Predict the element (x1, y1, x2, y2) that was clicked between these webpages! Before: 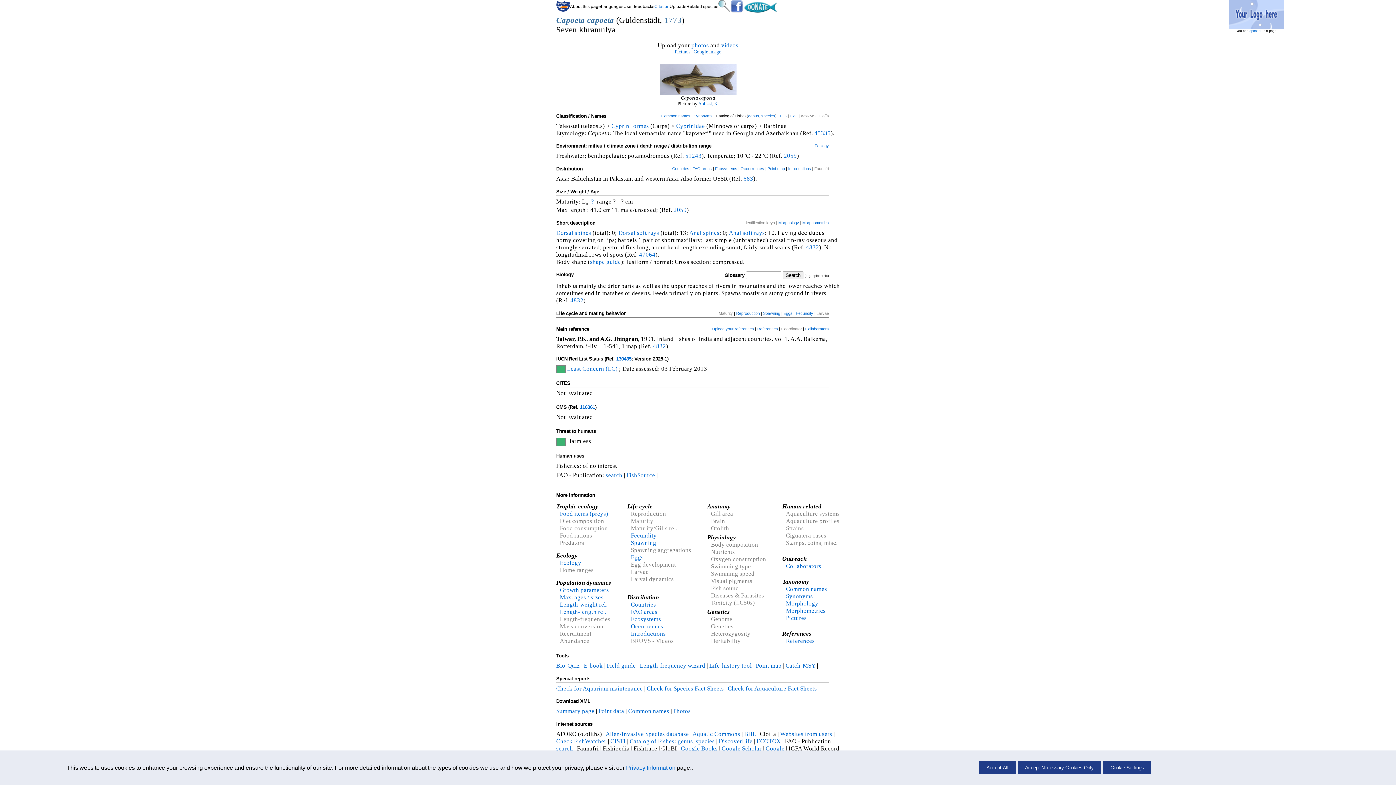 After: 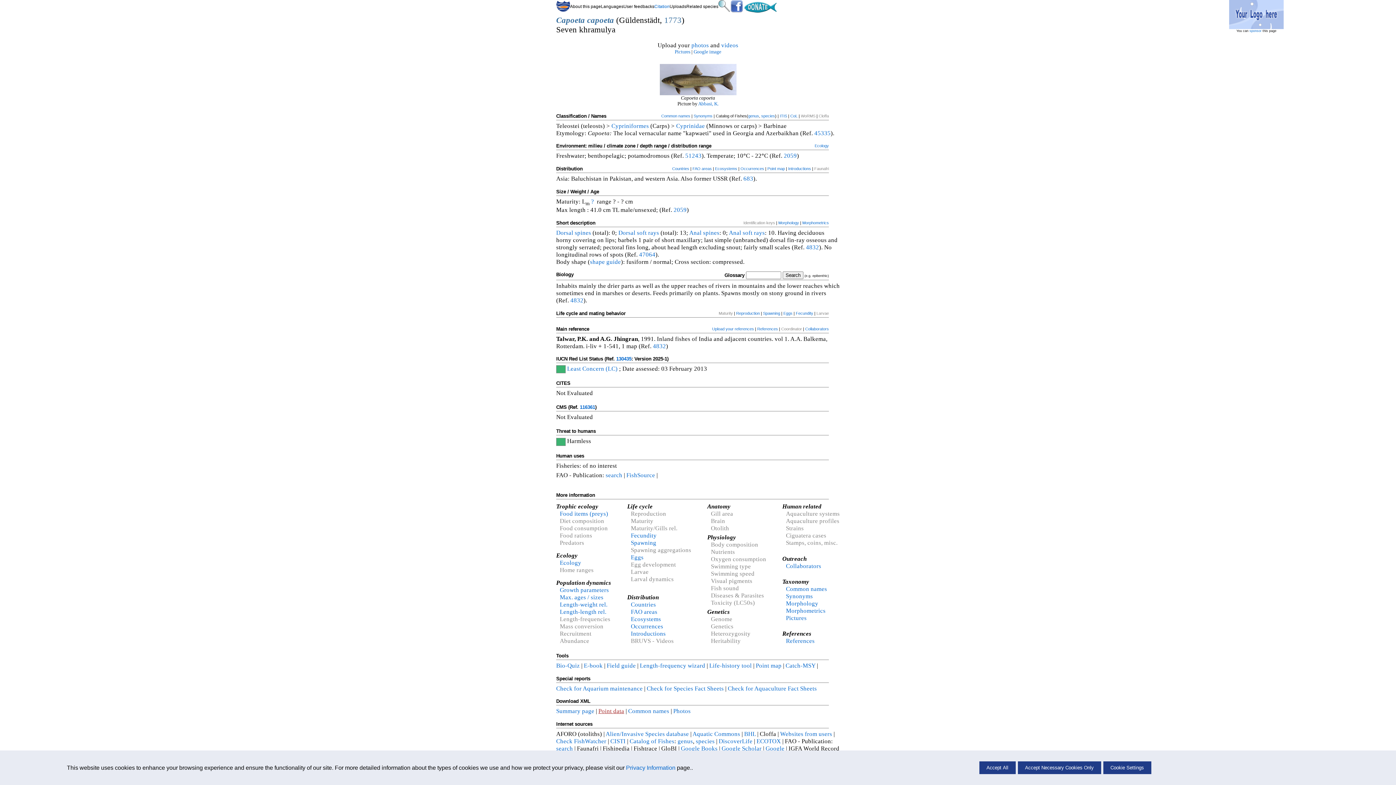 Action: label: Point data bbox: (598, 708, 624, 715)